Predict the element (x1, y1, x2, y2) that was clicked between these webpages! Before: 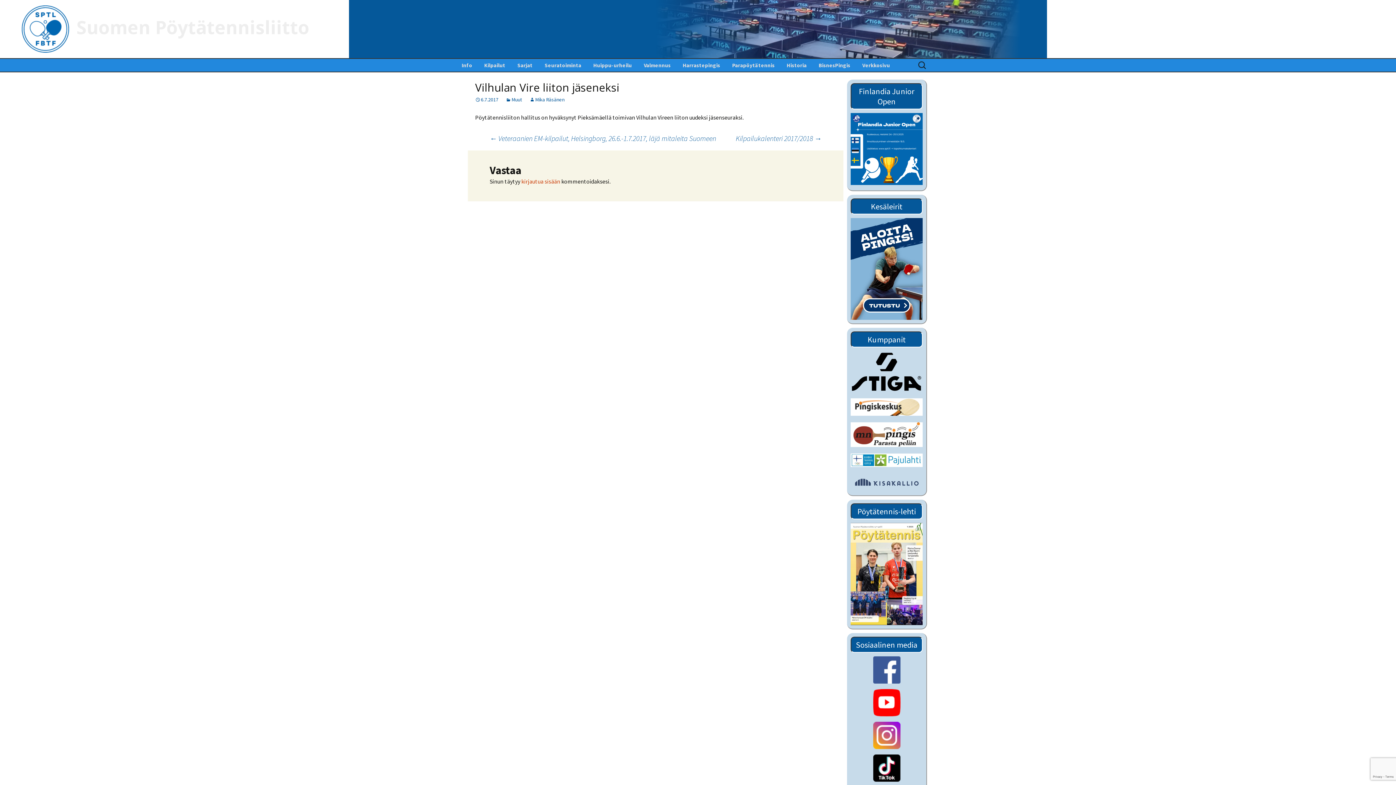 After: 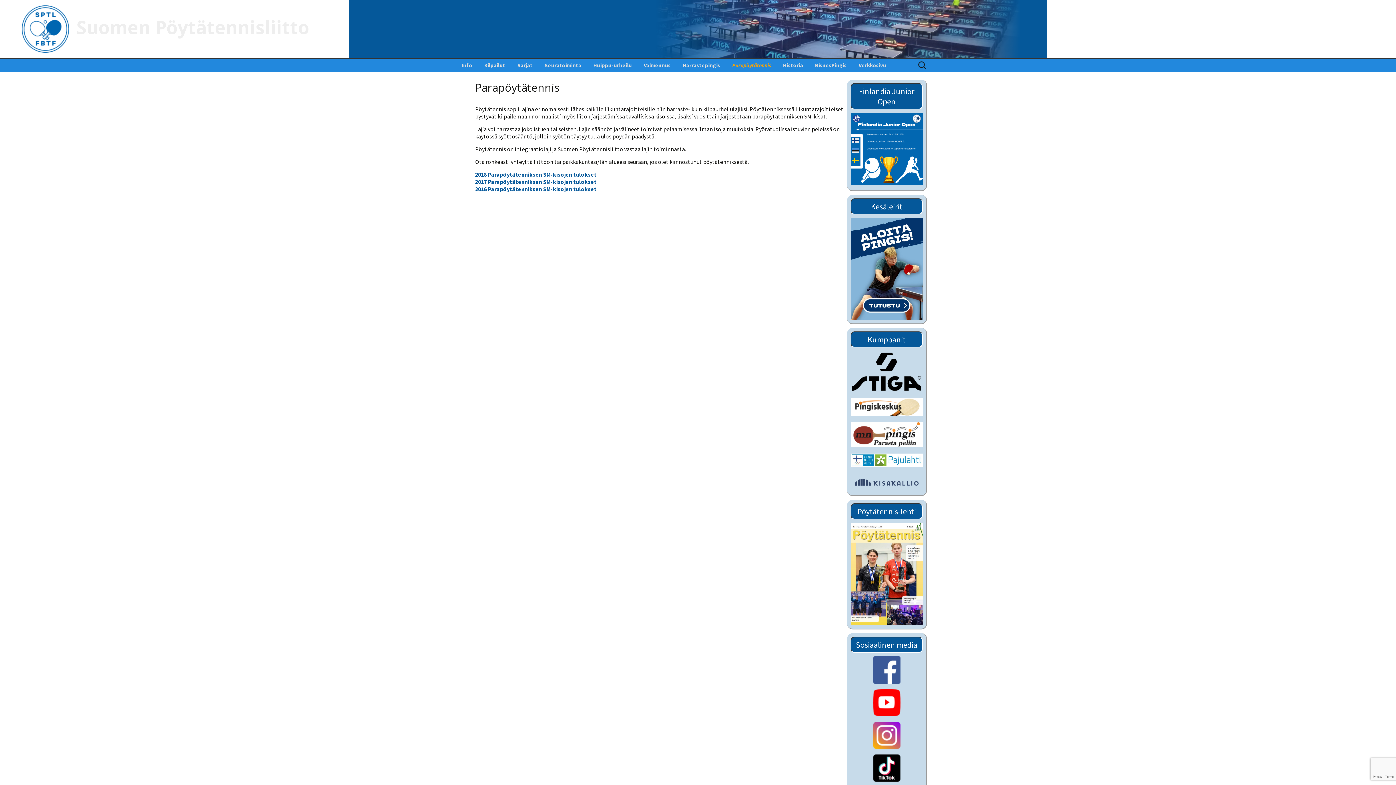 Action: label: Parapöytätennis bbox: (726, 58, 780, 71)